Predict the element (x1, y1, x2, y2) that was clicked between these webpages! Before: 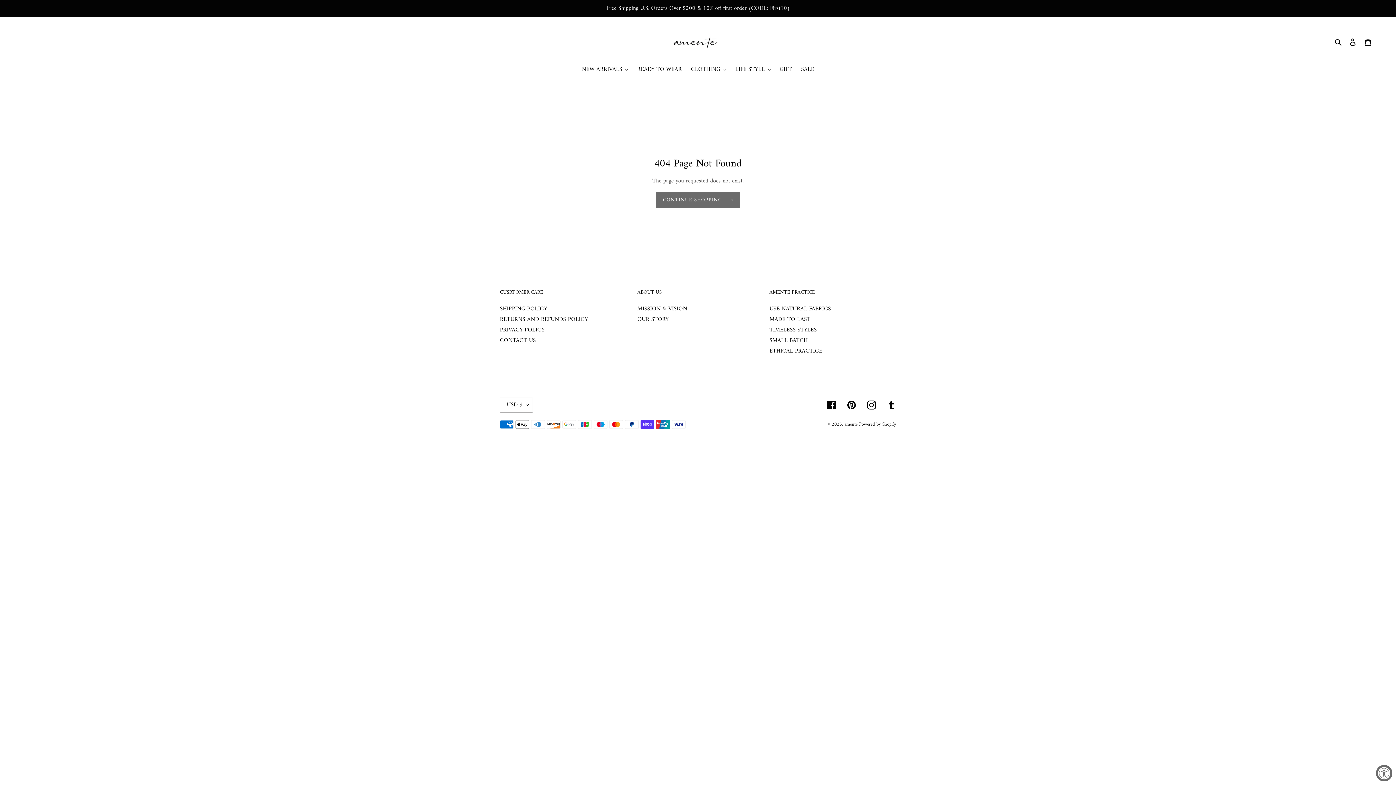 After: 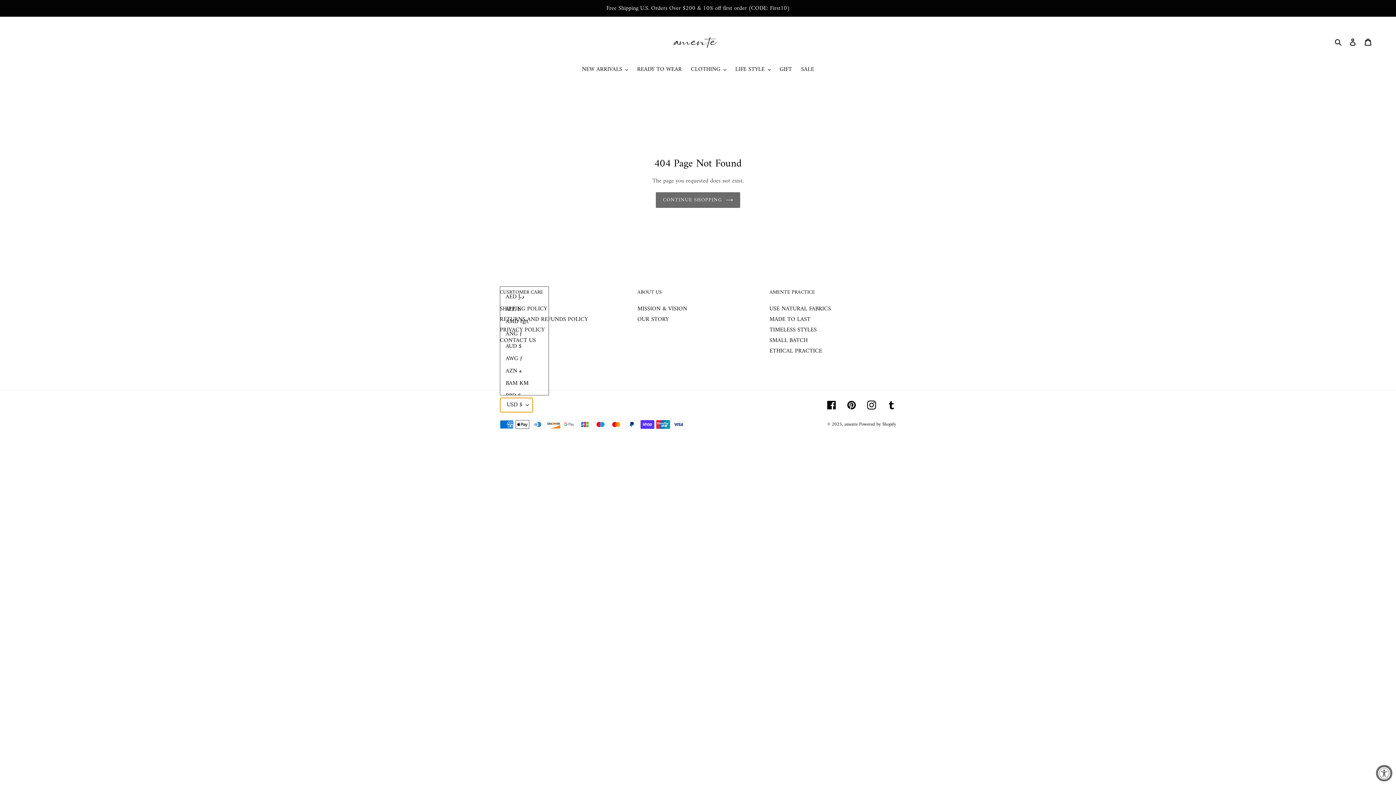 Action: label: USD $ bbox: (500, 397, 533, 412)